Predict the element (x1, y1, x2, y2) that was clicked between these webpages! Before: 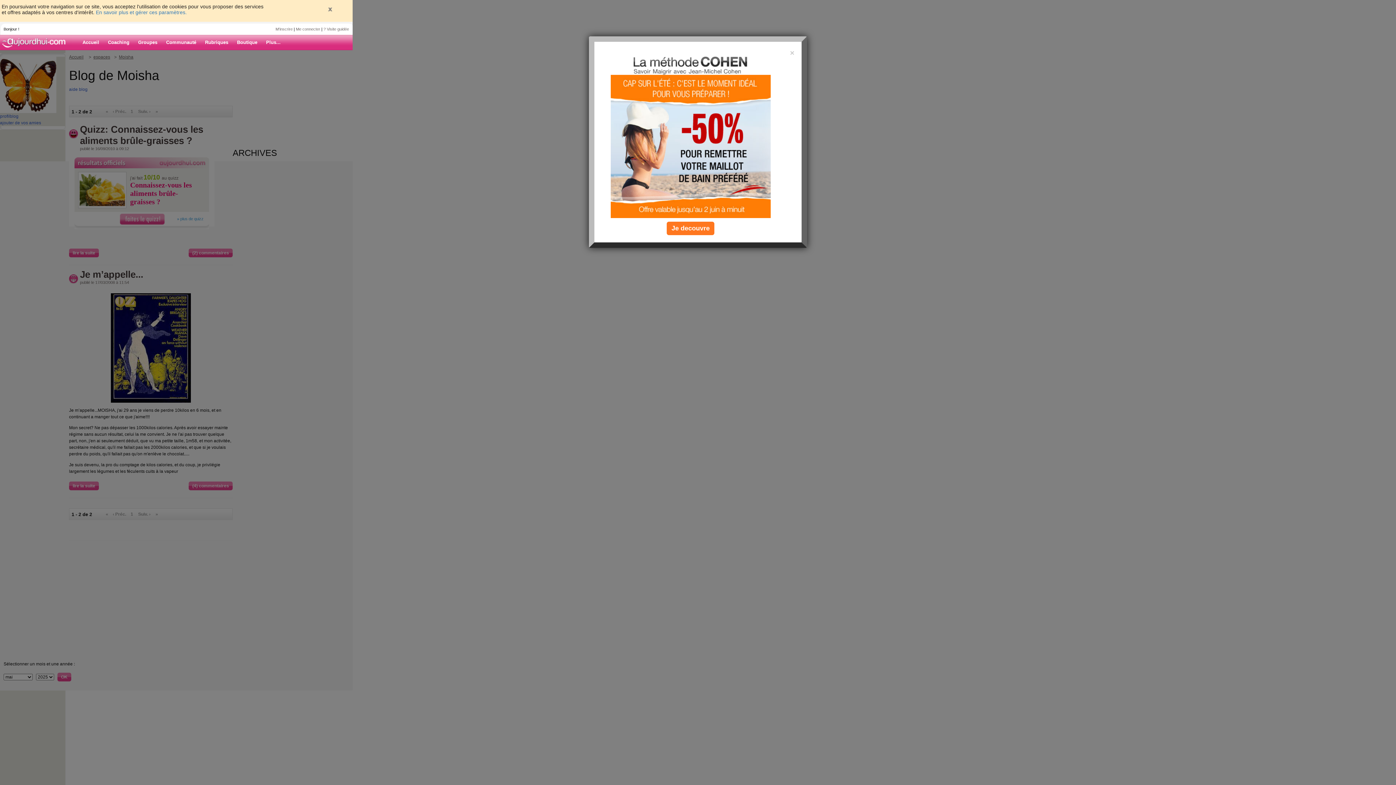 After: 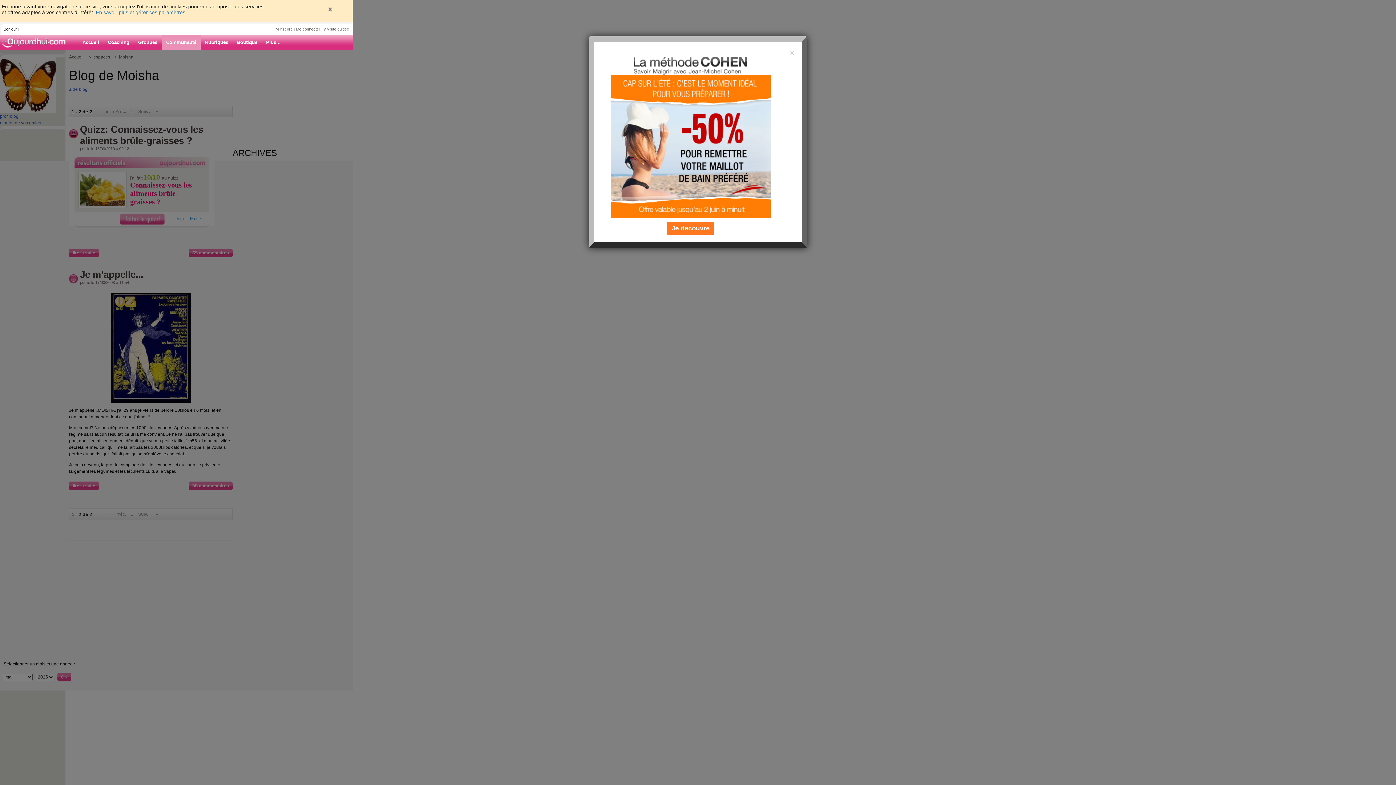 Action: bbox: (161, 35, 200, 49) label: Communauté